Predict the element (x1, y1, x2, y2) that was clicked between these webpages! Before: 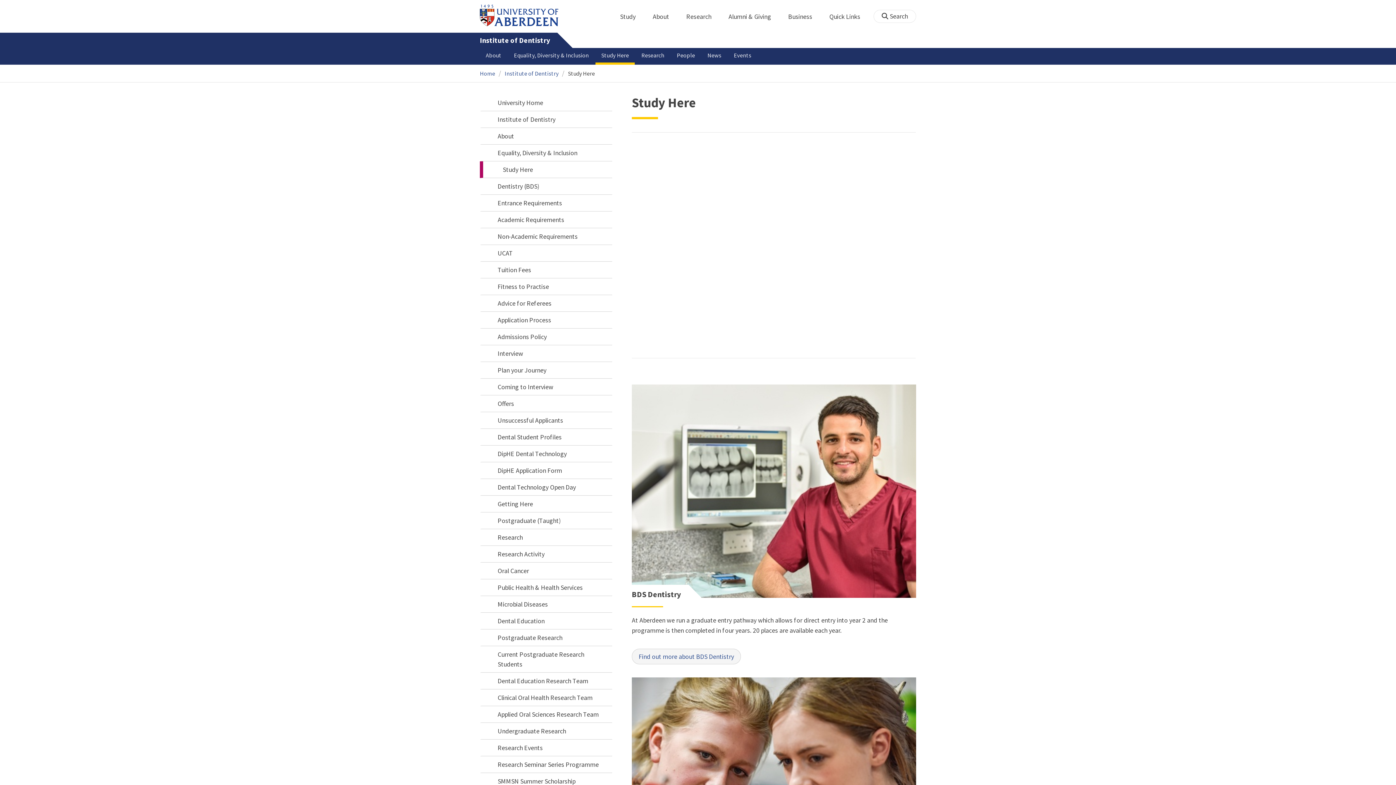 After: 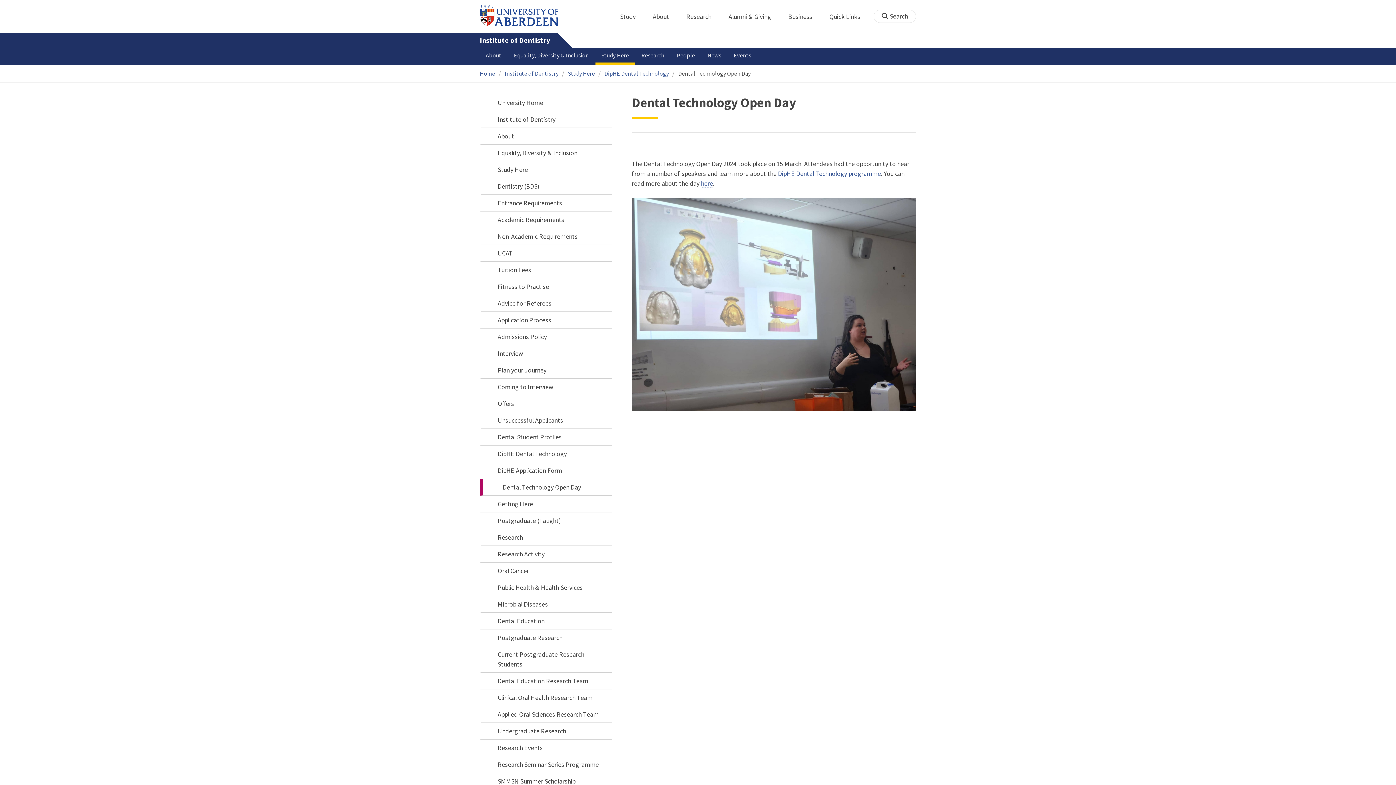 Action: bbox: (480, 479, 612, 495) label: Dental Technology Open Day